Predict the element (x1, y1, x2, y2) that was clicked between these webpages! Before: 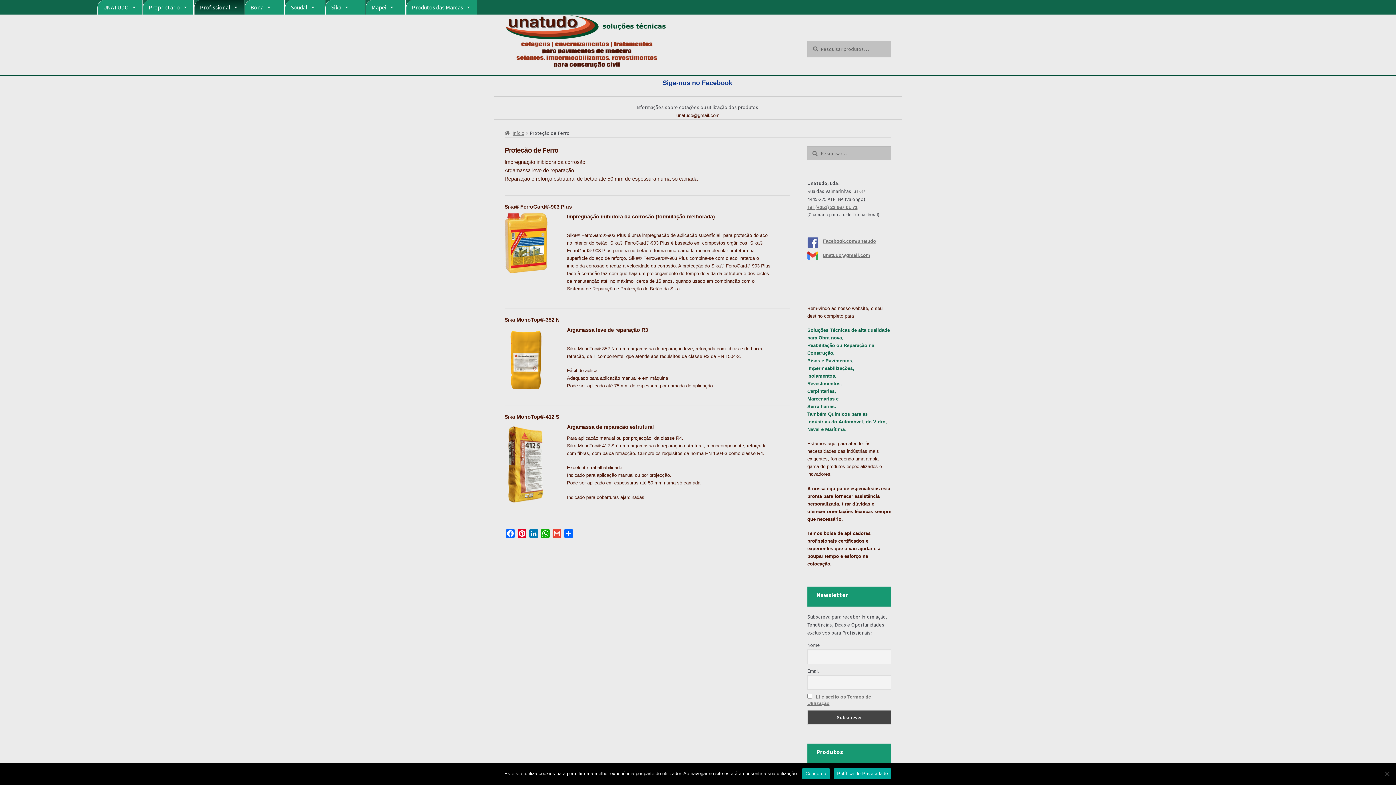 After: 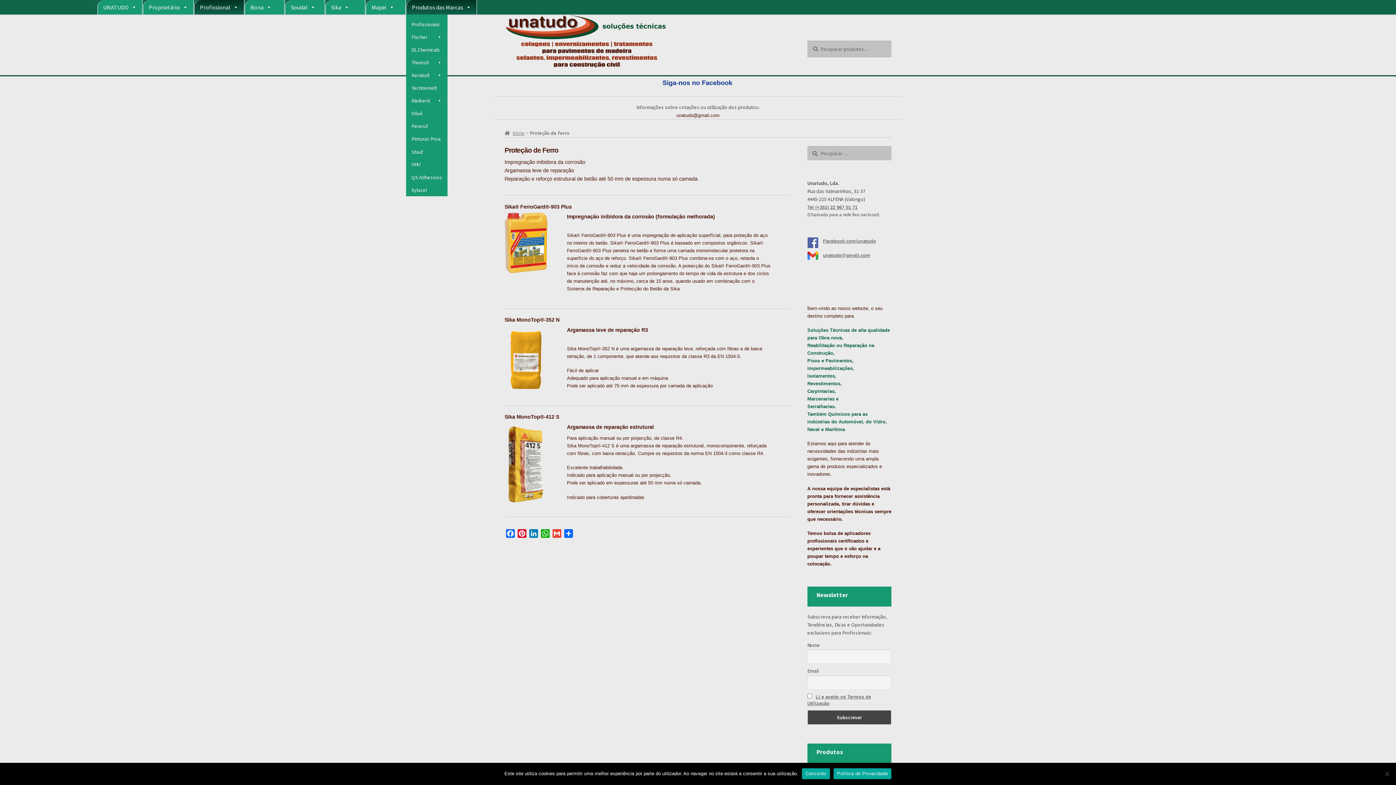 Action: label: Produtos das Marcas bbox: (406, 0, 477, 14)